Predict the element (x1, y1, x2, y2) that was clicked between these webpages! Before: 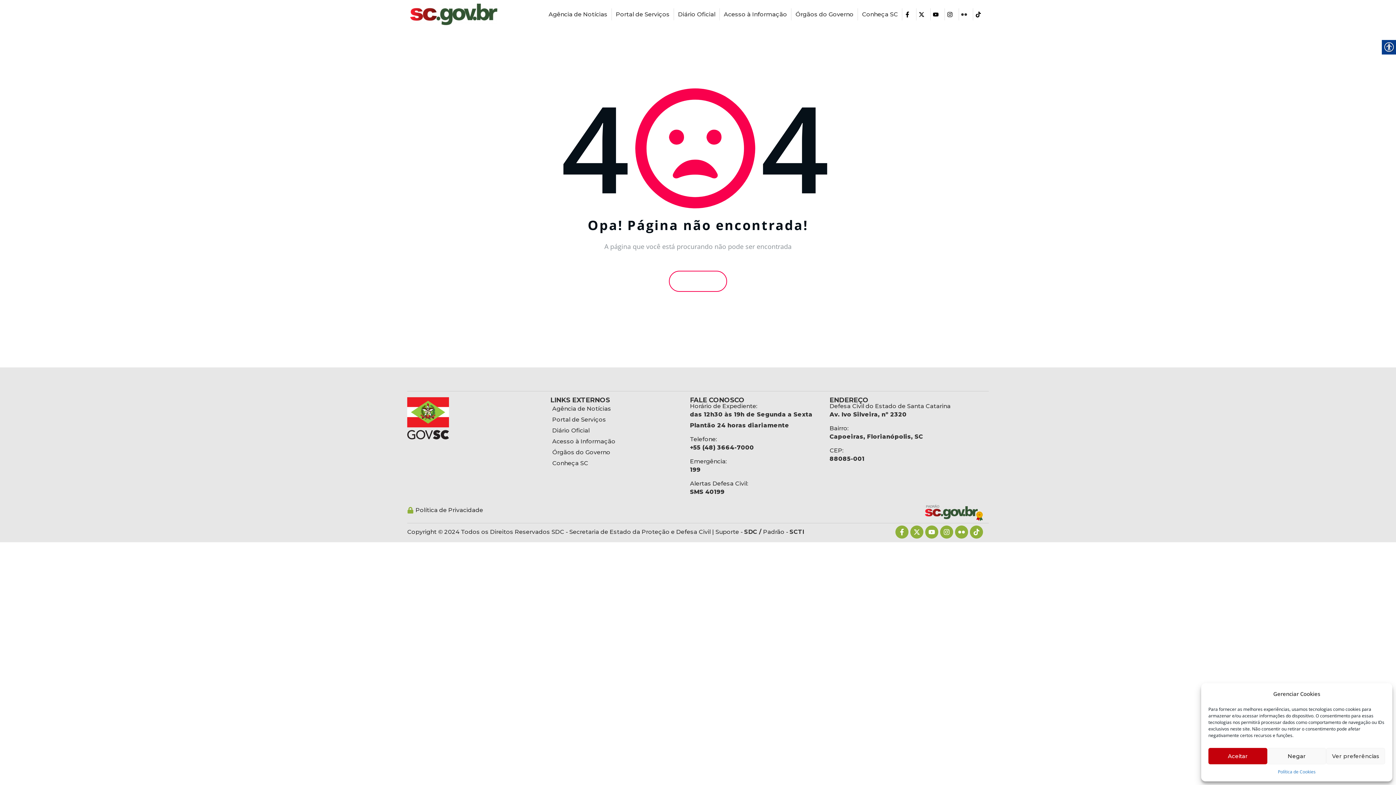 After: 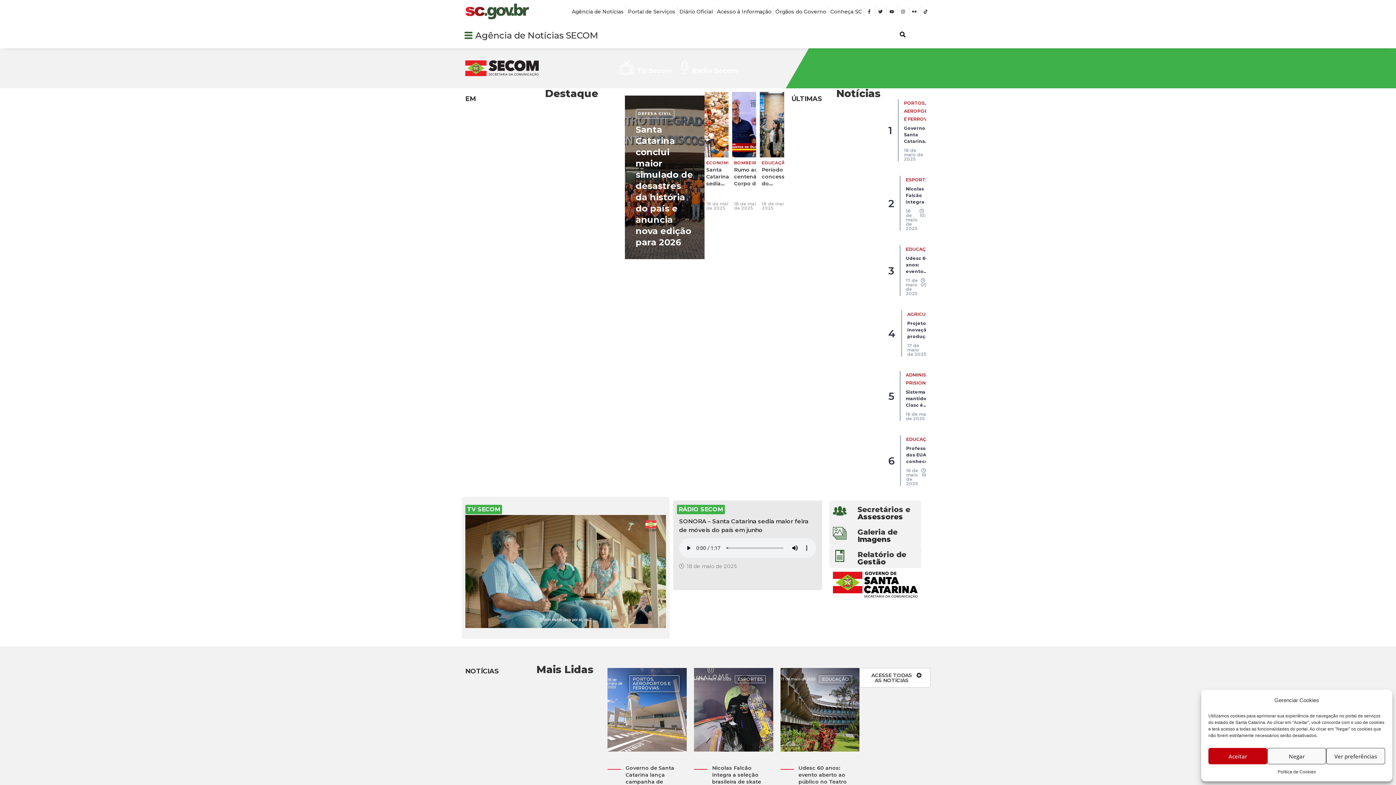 Action: bbox: (550, 425, 682, 436) label: Diário Oficial